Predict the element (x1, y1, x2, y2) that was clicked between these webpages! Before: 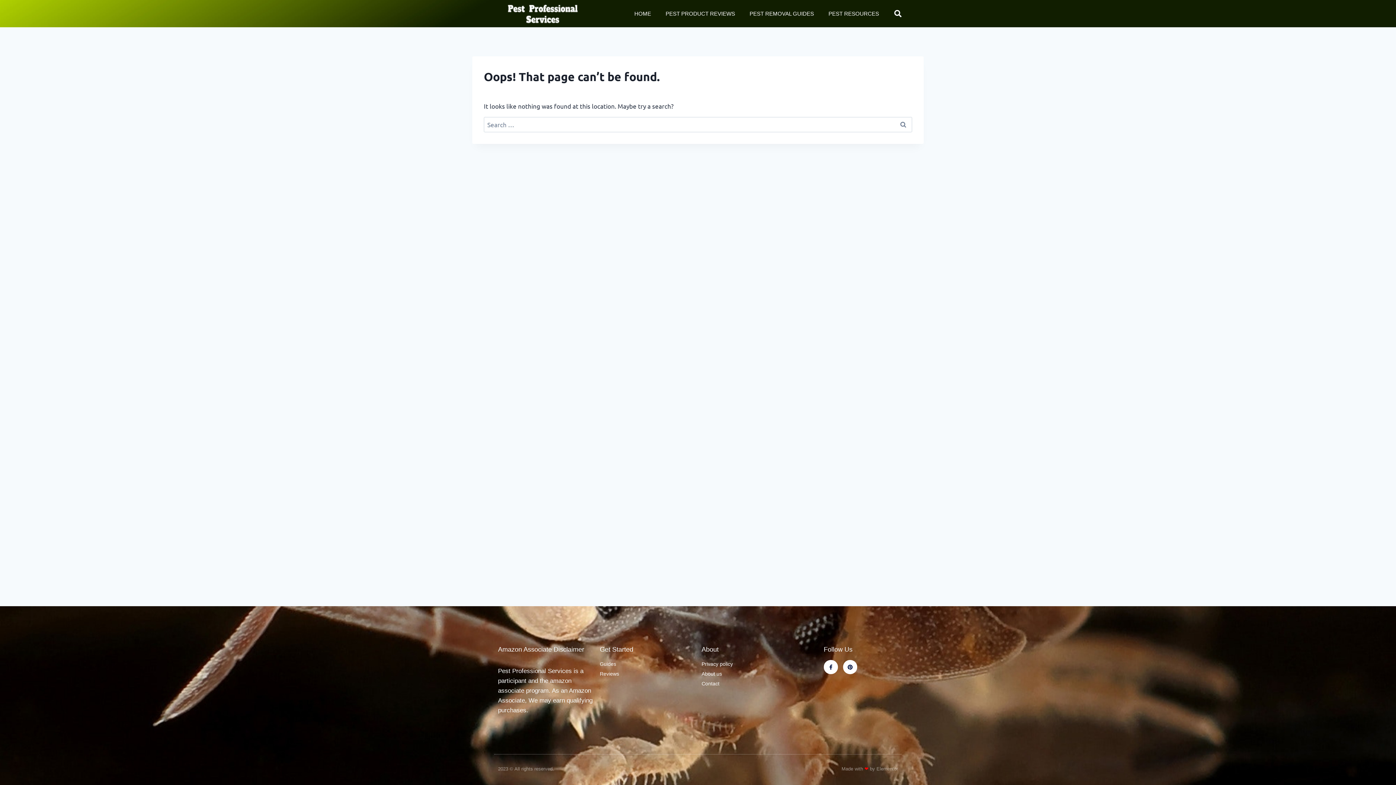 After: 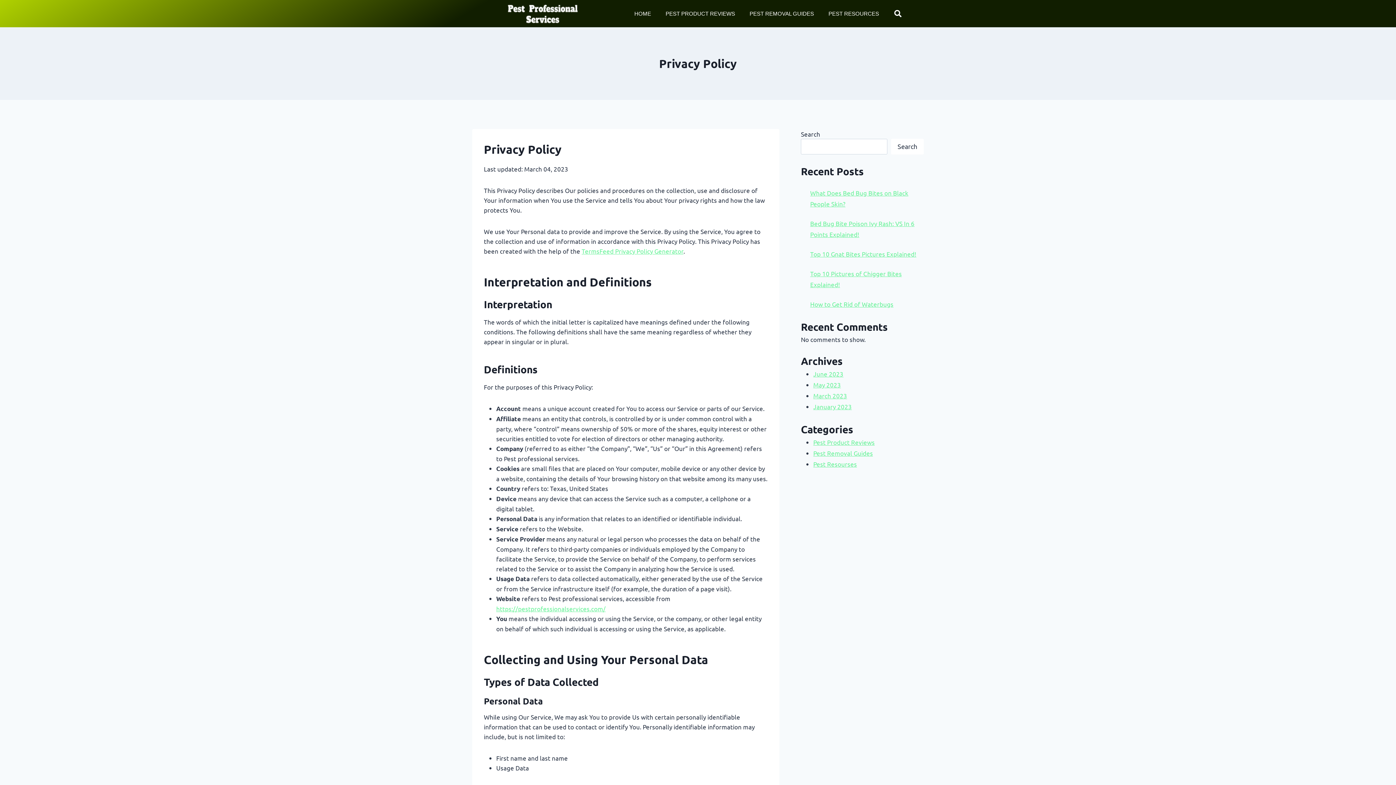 Action: label: Privacy policy bbox: (701, 660, 796, 668)